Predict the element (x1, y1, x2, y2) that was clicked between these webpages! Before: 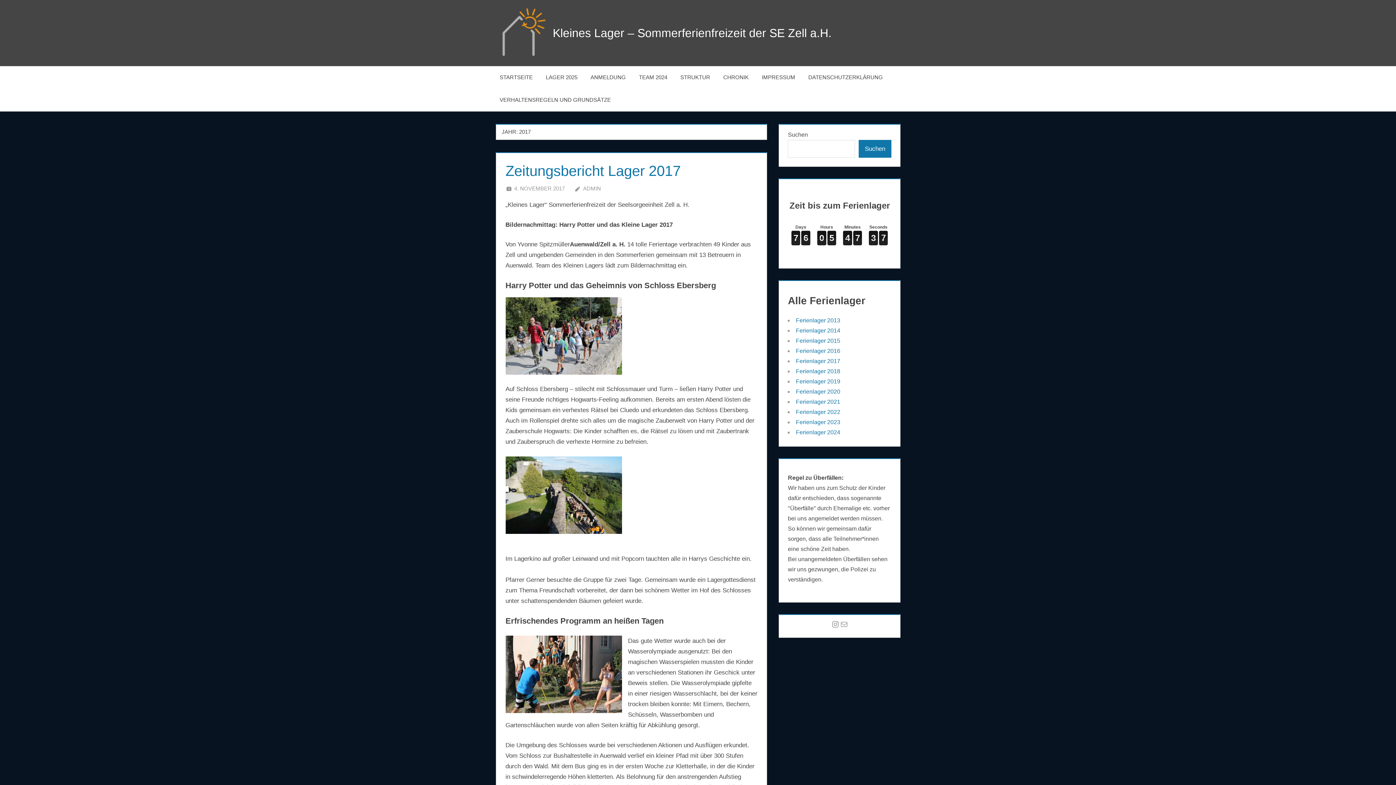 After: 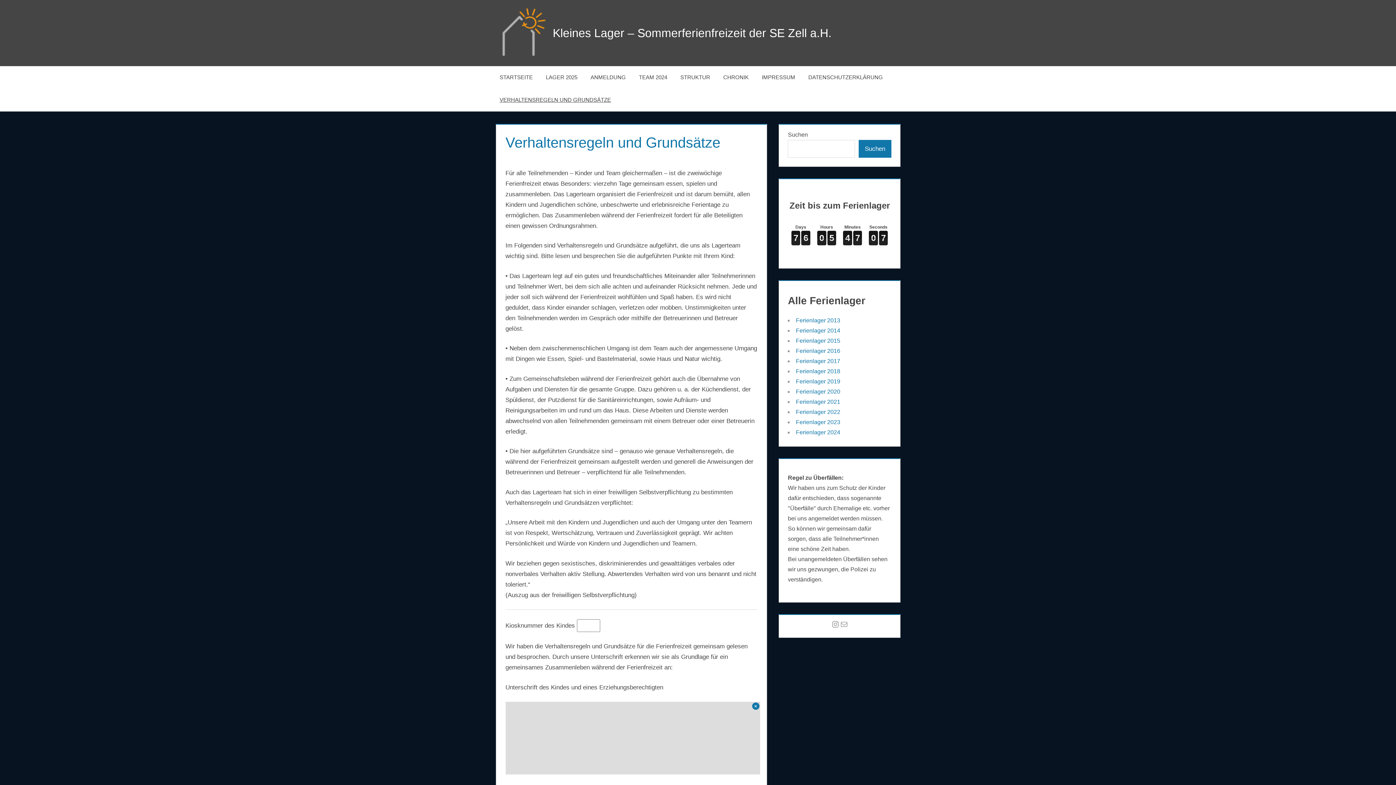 Action: bbox: (493, 88, 617, 111) label: VERHALTENSREGELN UND GRUNDSÄTZE